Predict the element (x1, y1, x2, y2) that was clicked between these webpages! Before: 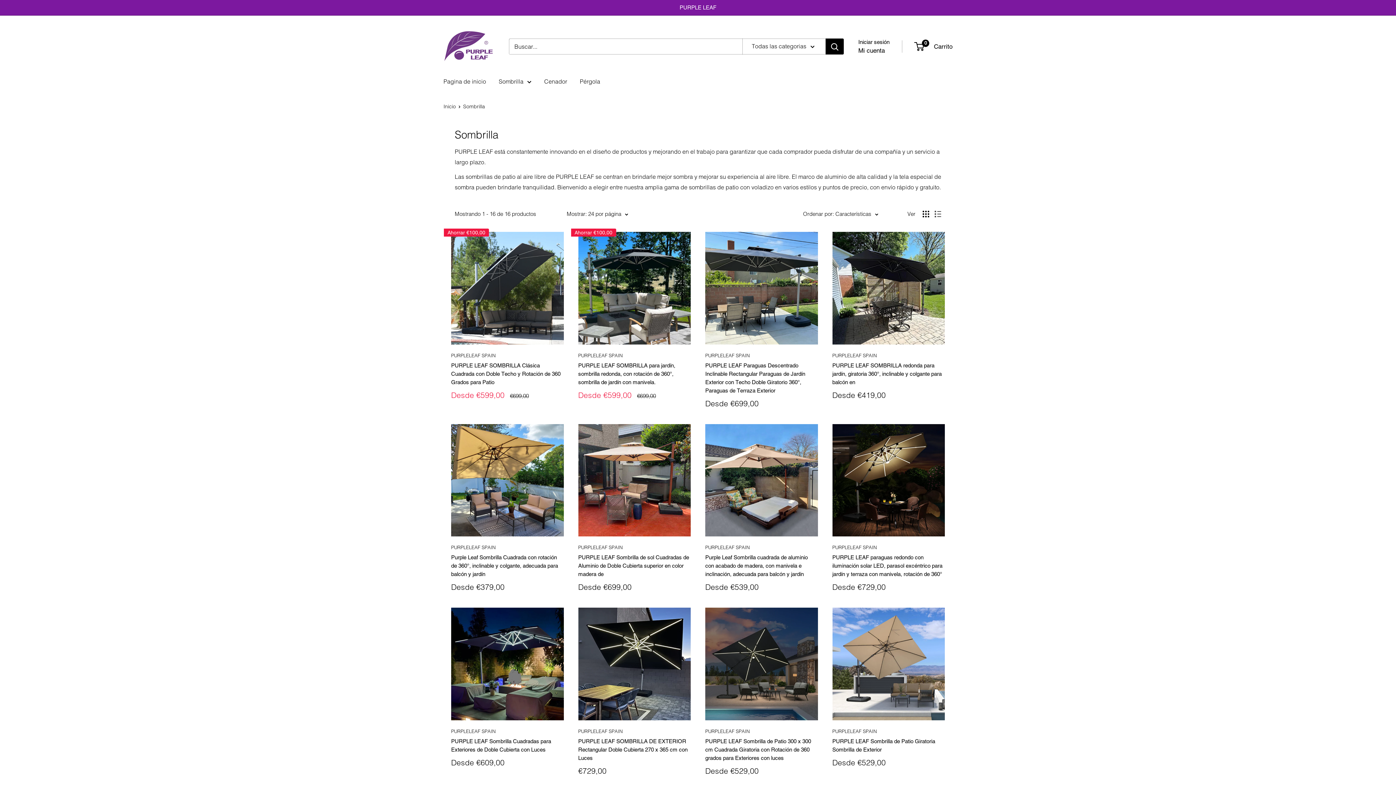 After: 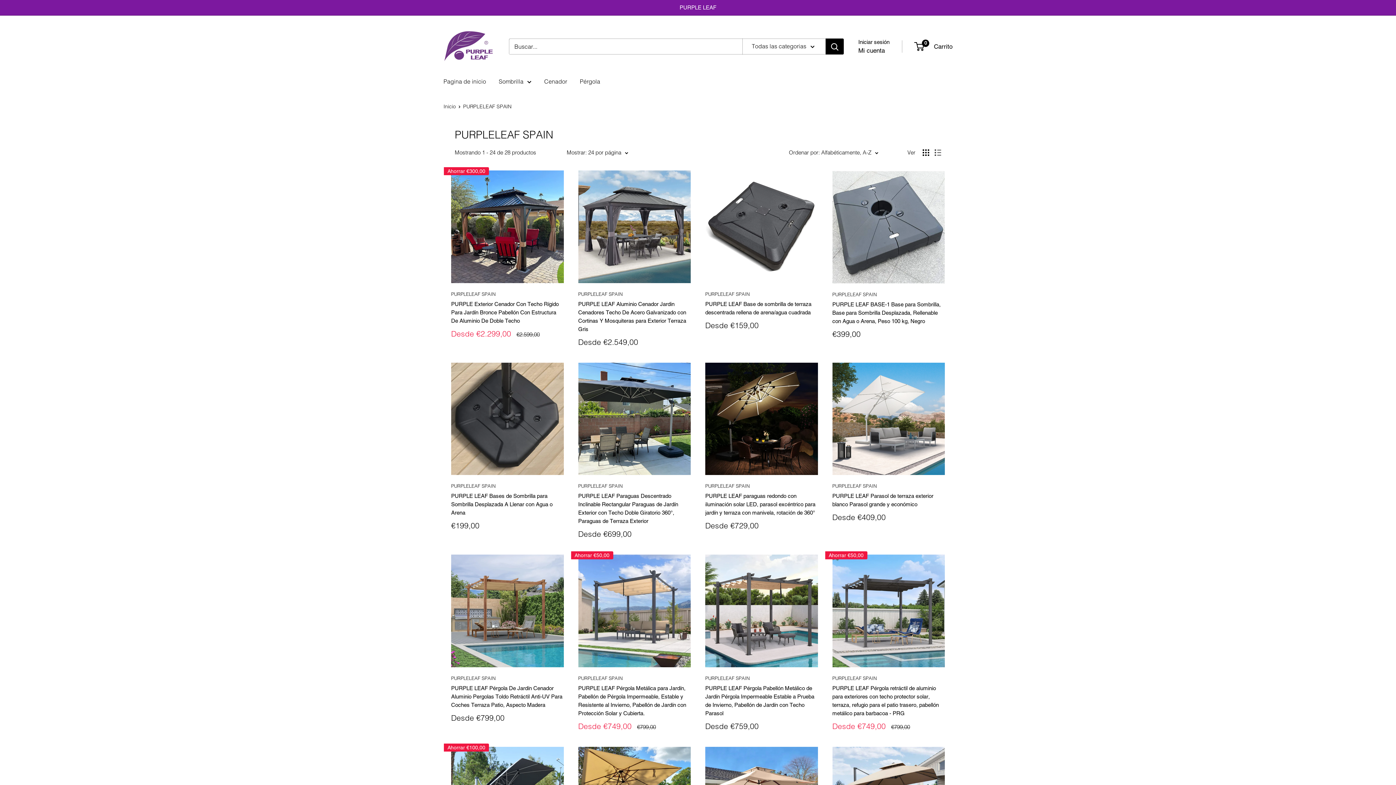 Action: label: PURPLELEAF SPAIN bbox: (832, 544, 945, 551)